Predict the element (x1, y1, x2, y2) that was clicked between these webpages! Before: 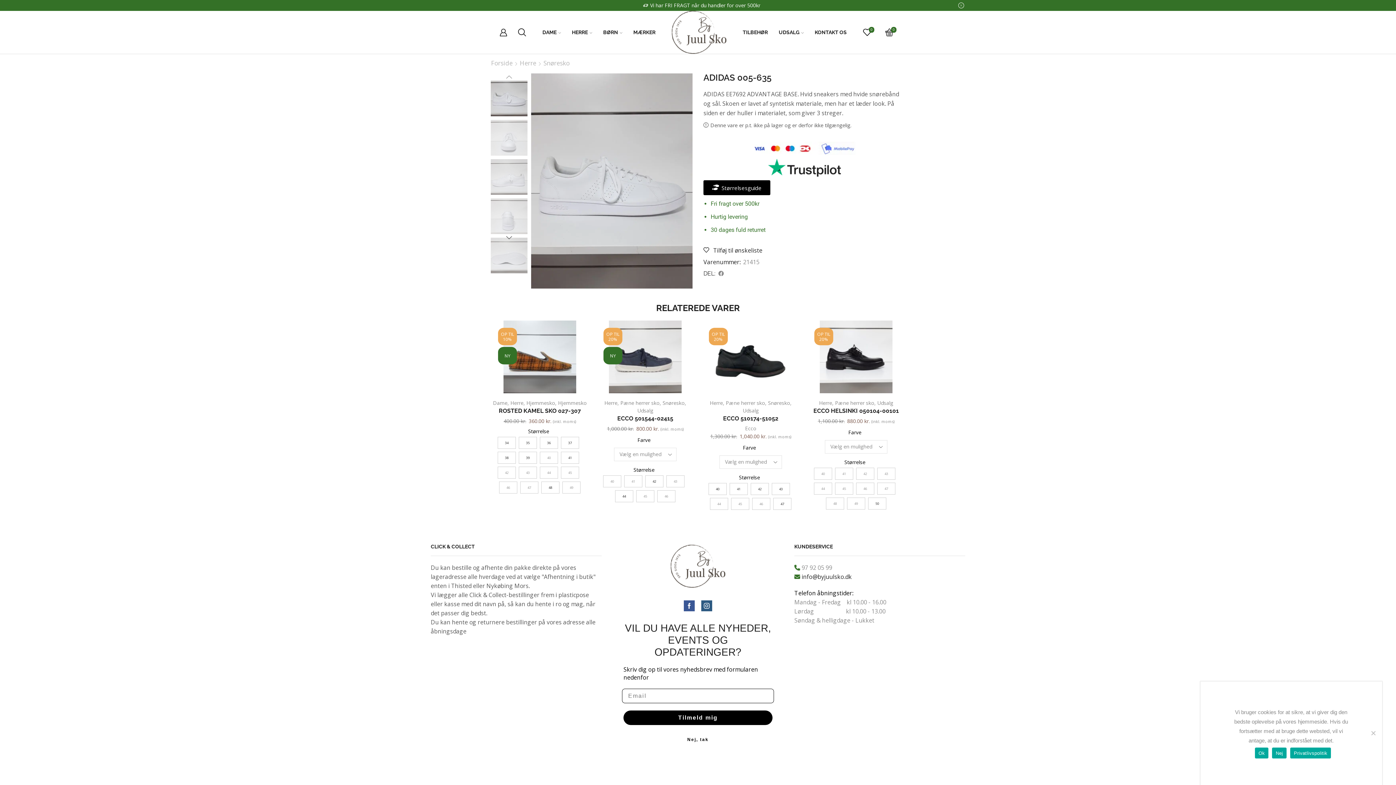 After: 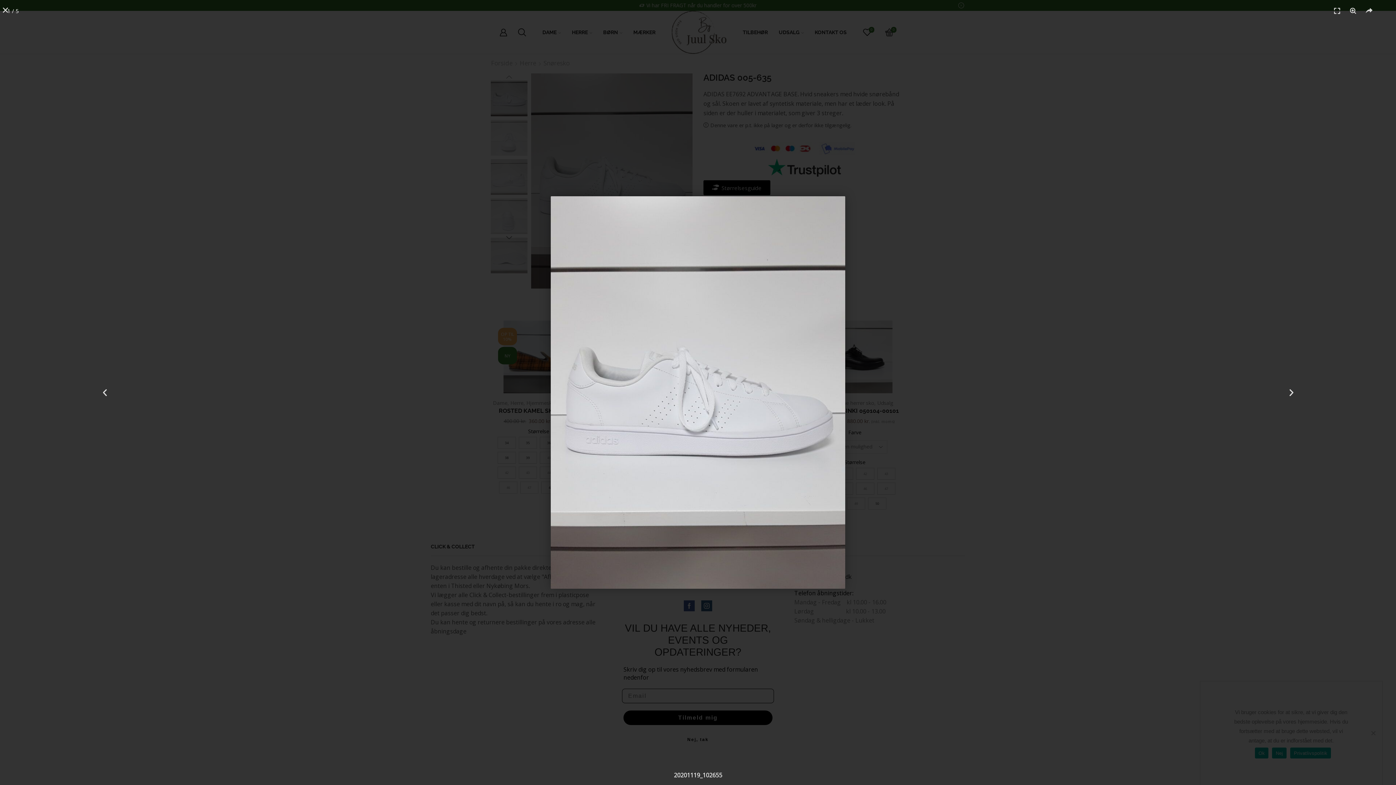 Action: bbox: (531, 73, 692, 288)